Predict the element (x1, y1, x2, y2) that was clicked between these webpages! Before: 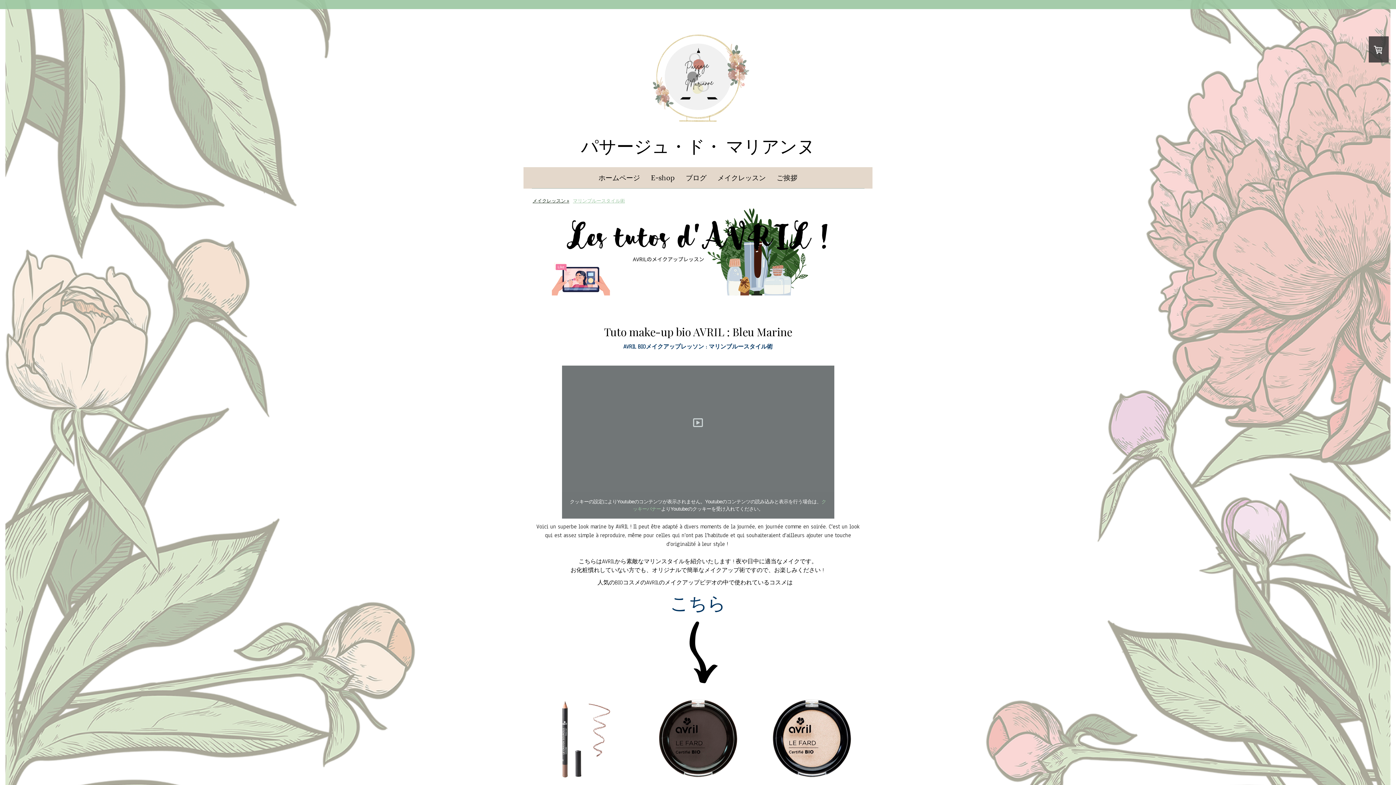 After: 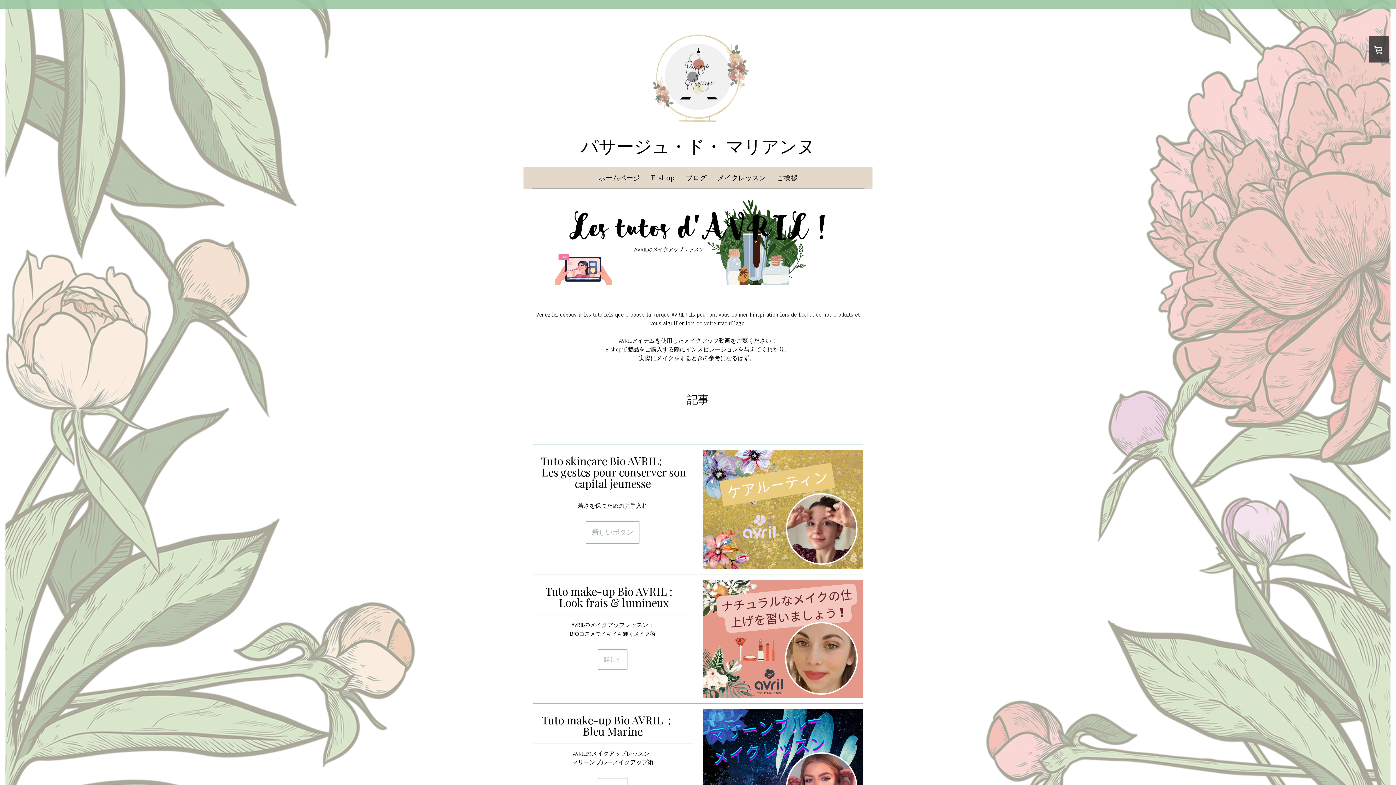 Action: label: メイクレッスン bbox: (712, 167, 771, 188)